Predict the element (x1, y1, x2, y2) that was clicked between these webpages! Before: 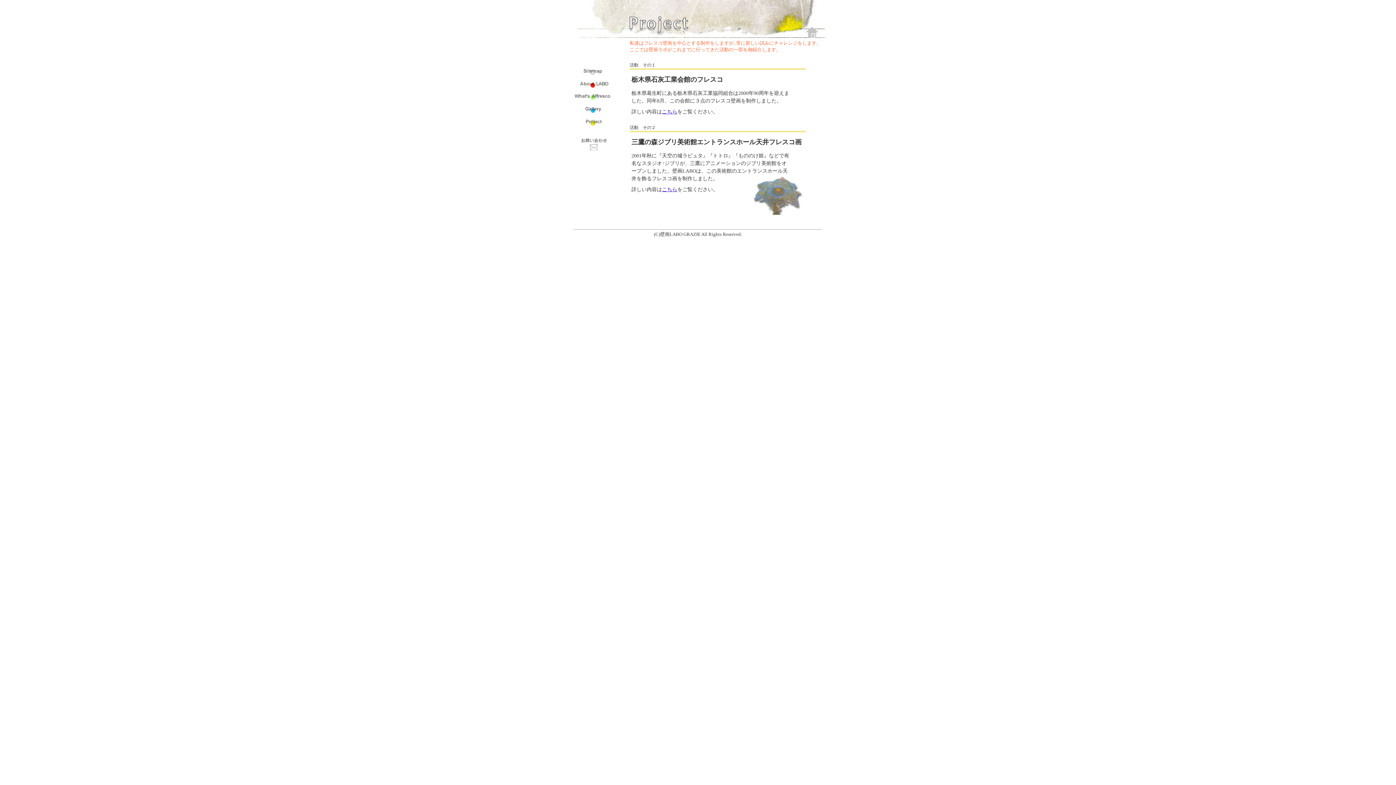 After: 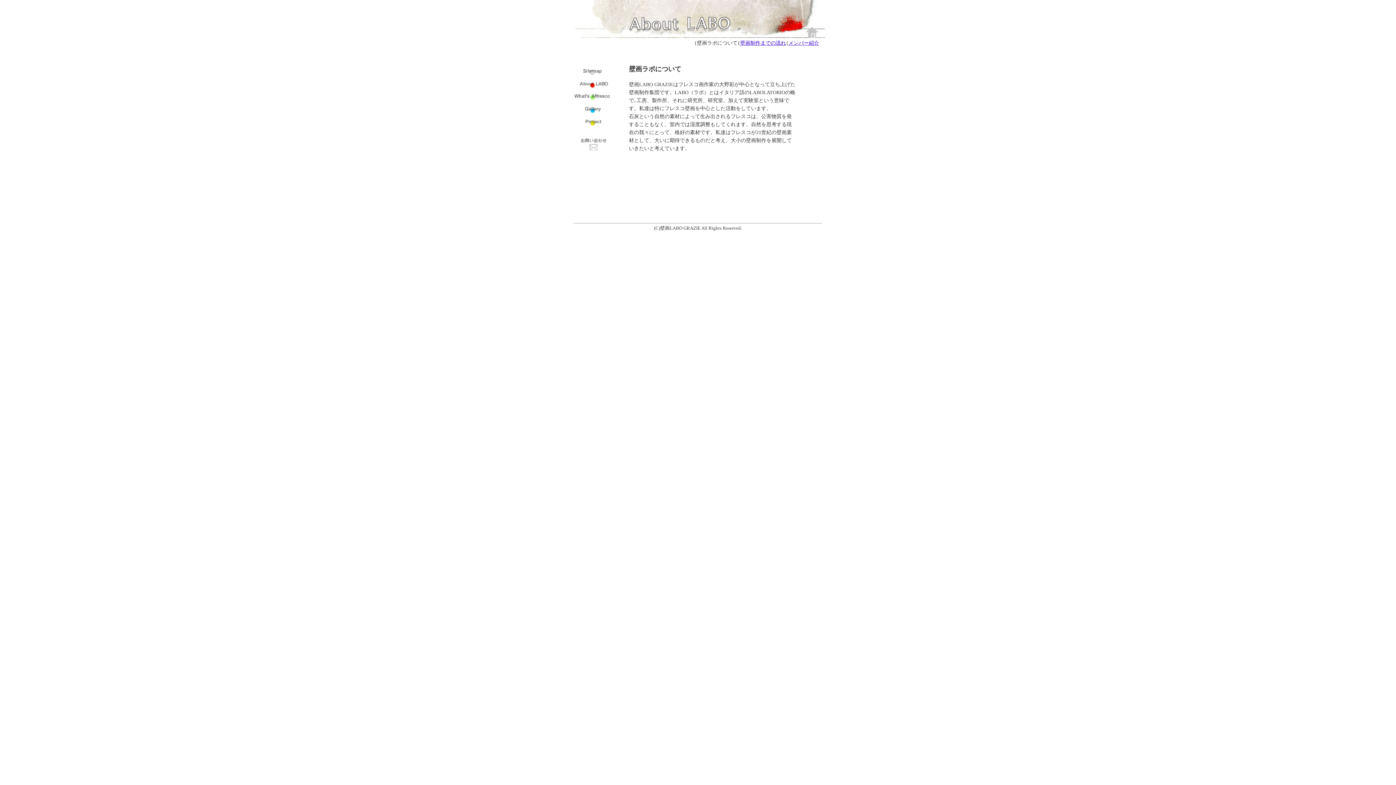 Action: bbox: (574, 85, 611, 91)